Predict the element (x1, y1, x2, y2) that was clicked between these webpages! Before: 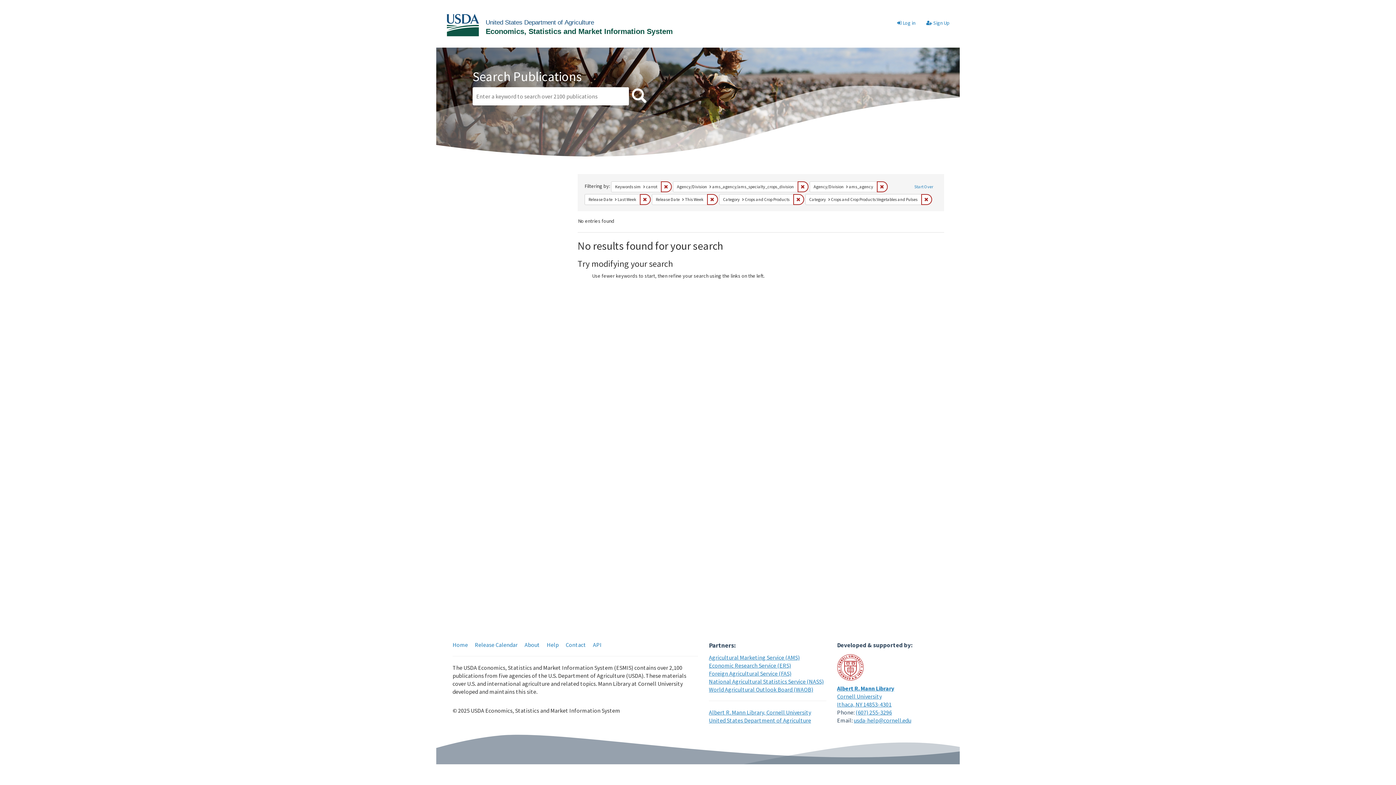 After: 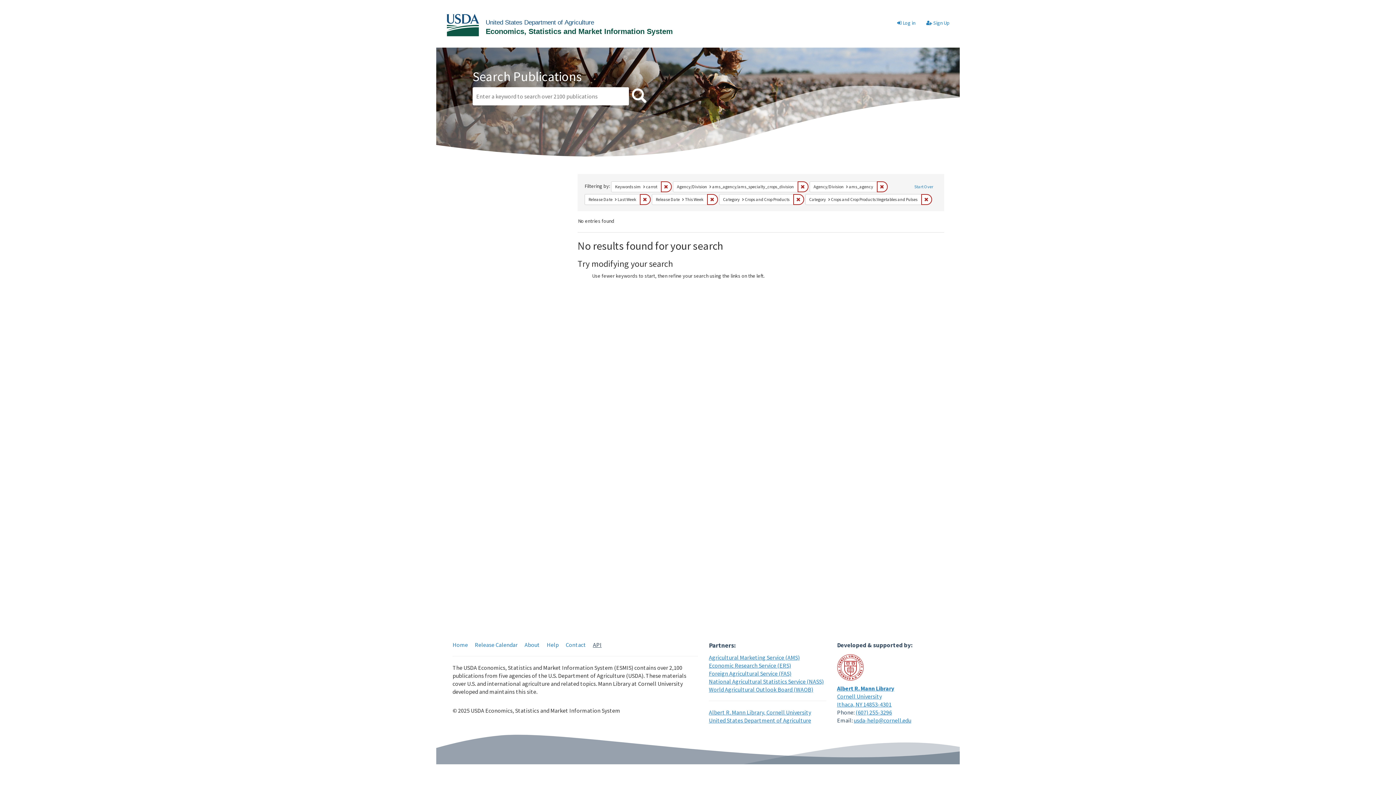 Action: bbox: (593, 641, 601, 648) label: API